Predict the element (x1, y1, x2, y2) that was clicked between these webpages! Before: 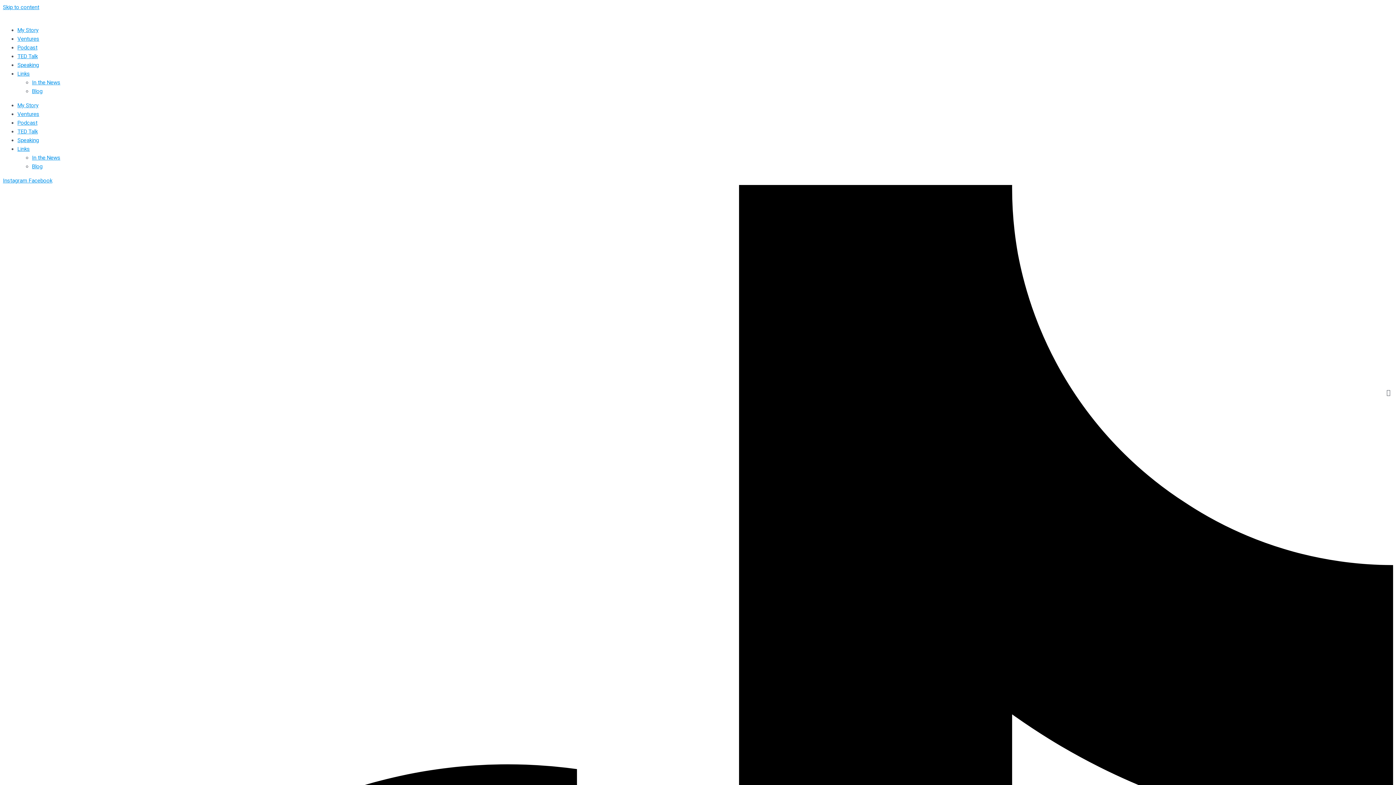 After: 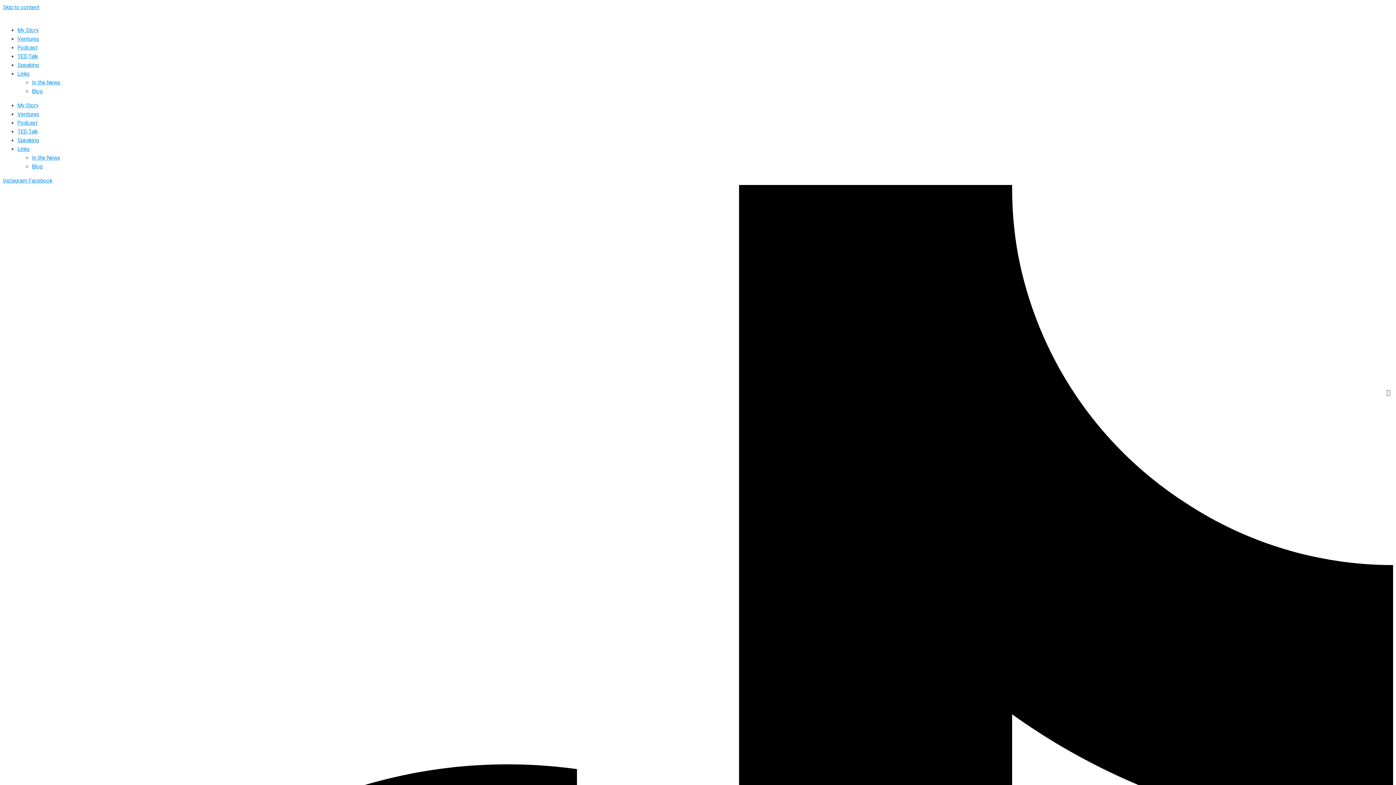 Action: label: In the News bbox: (32, 79, 60, 85)